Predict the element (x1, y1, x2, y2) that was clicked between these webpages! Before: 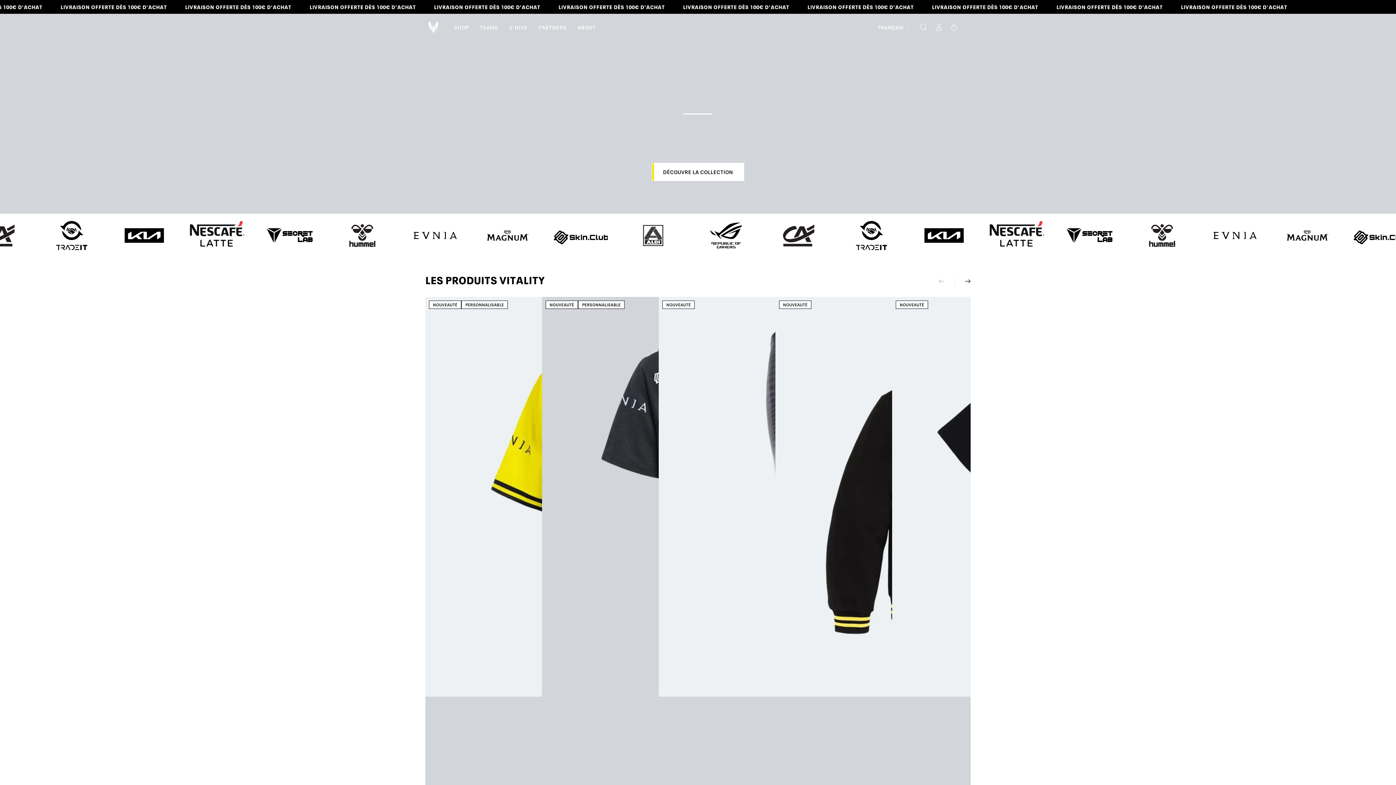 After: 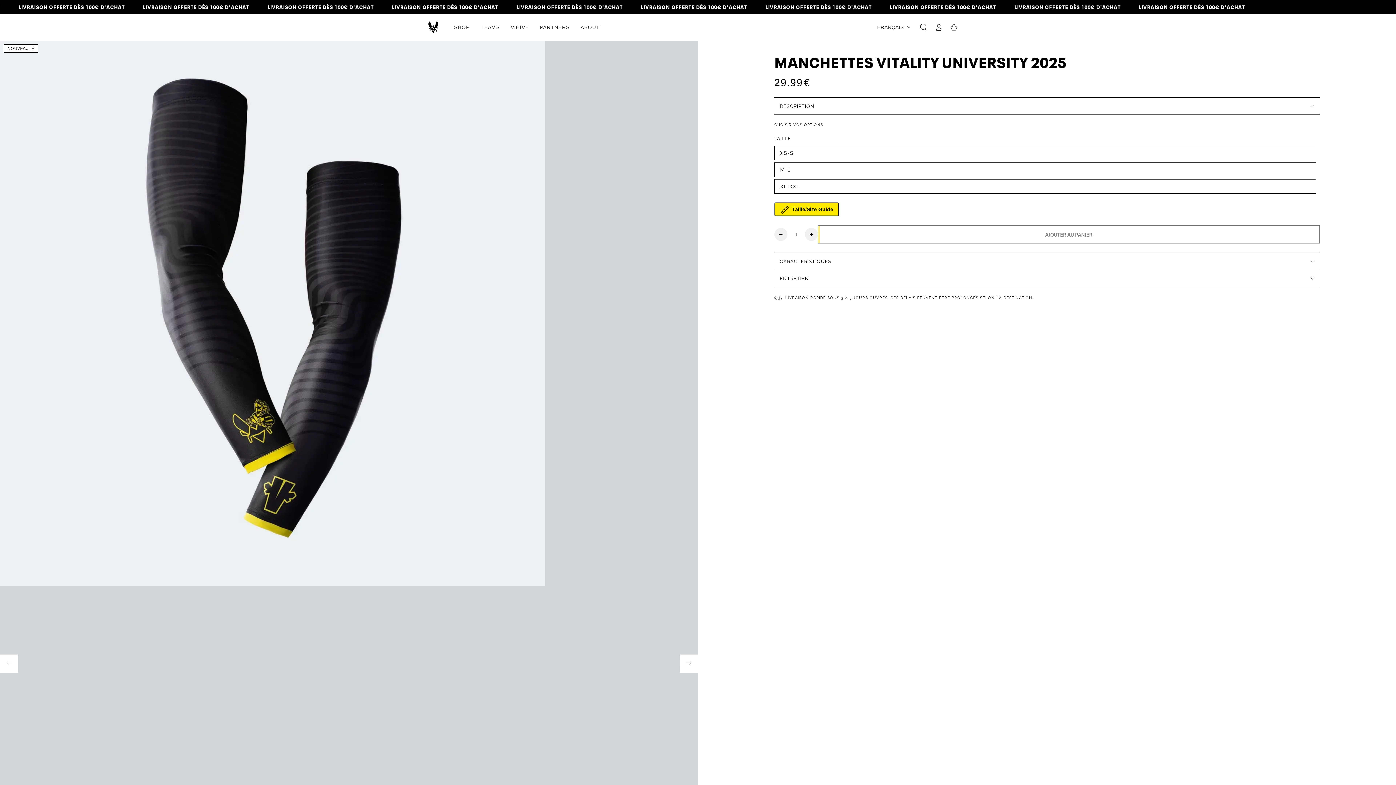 Action: bbox: (658, 297, 775, 1218) label:  